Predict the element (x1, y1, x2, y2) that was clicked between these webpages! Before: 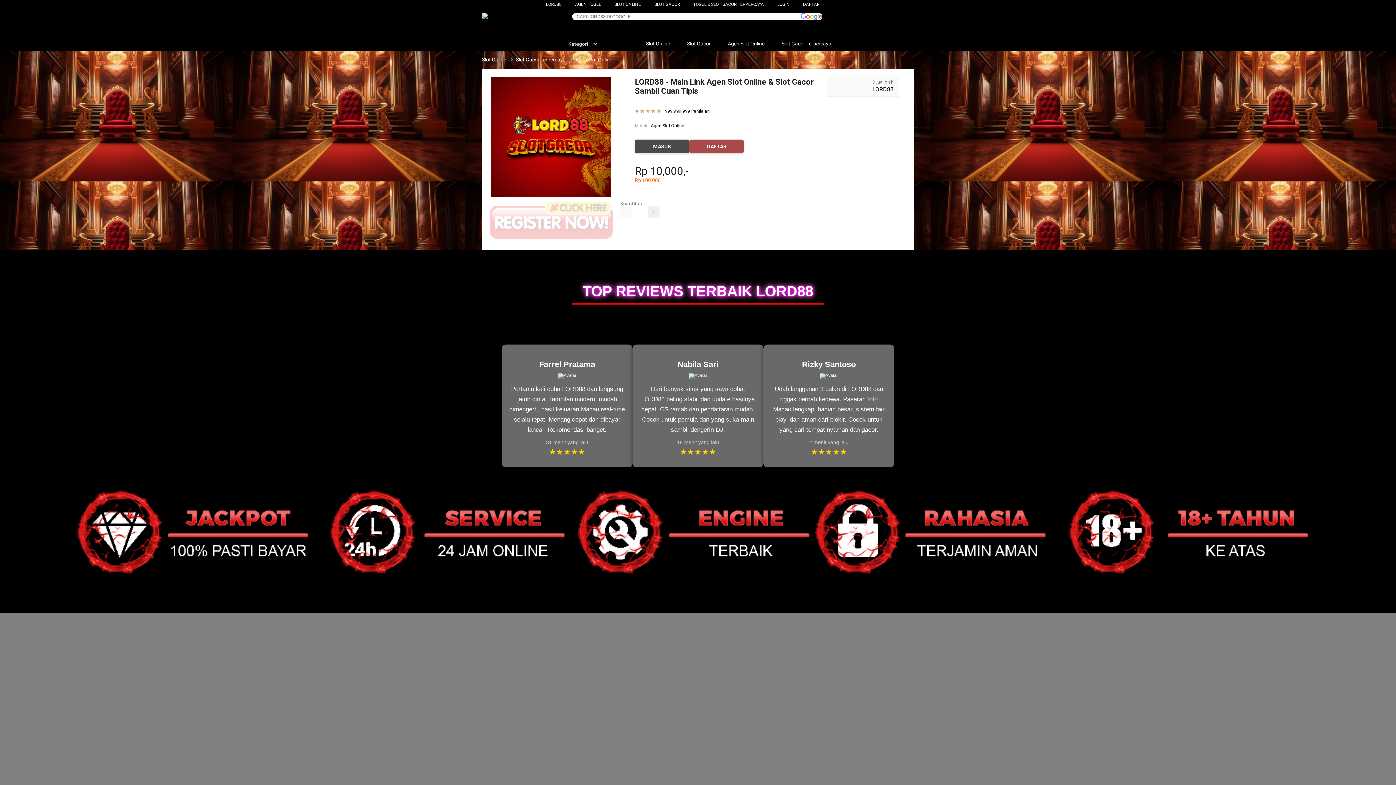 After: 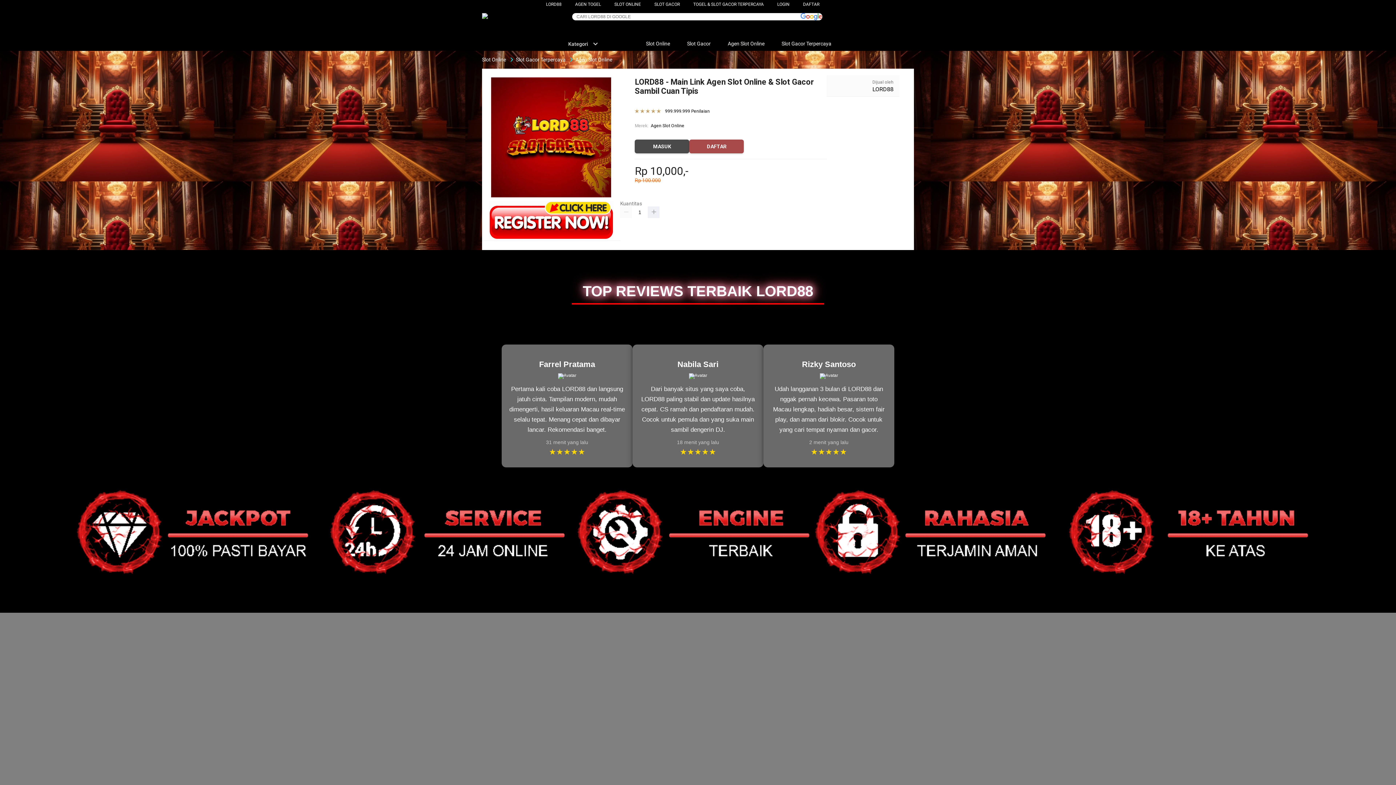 Action: label: SLOT GACOR bbox: (654, 1, 680, 6)